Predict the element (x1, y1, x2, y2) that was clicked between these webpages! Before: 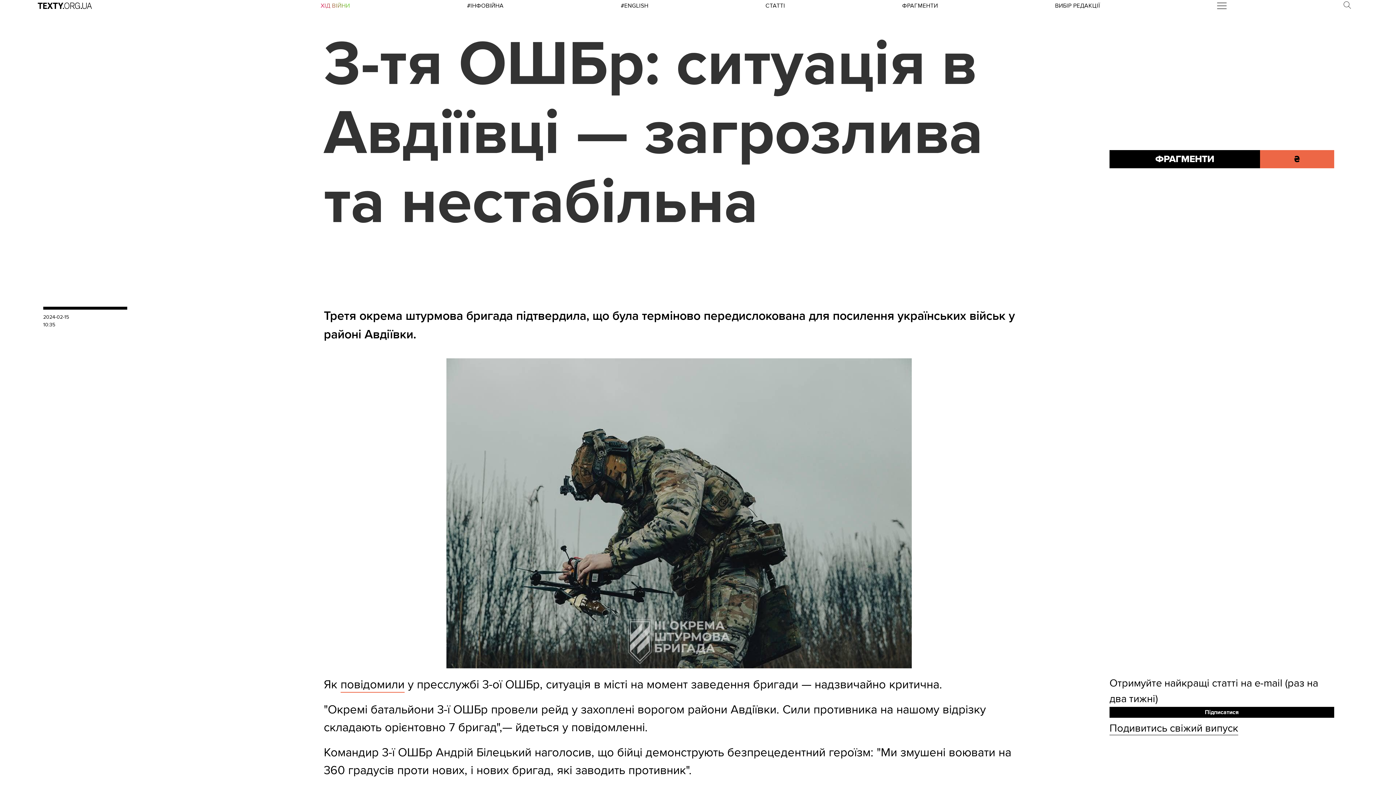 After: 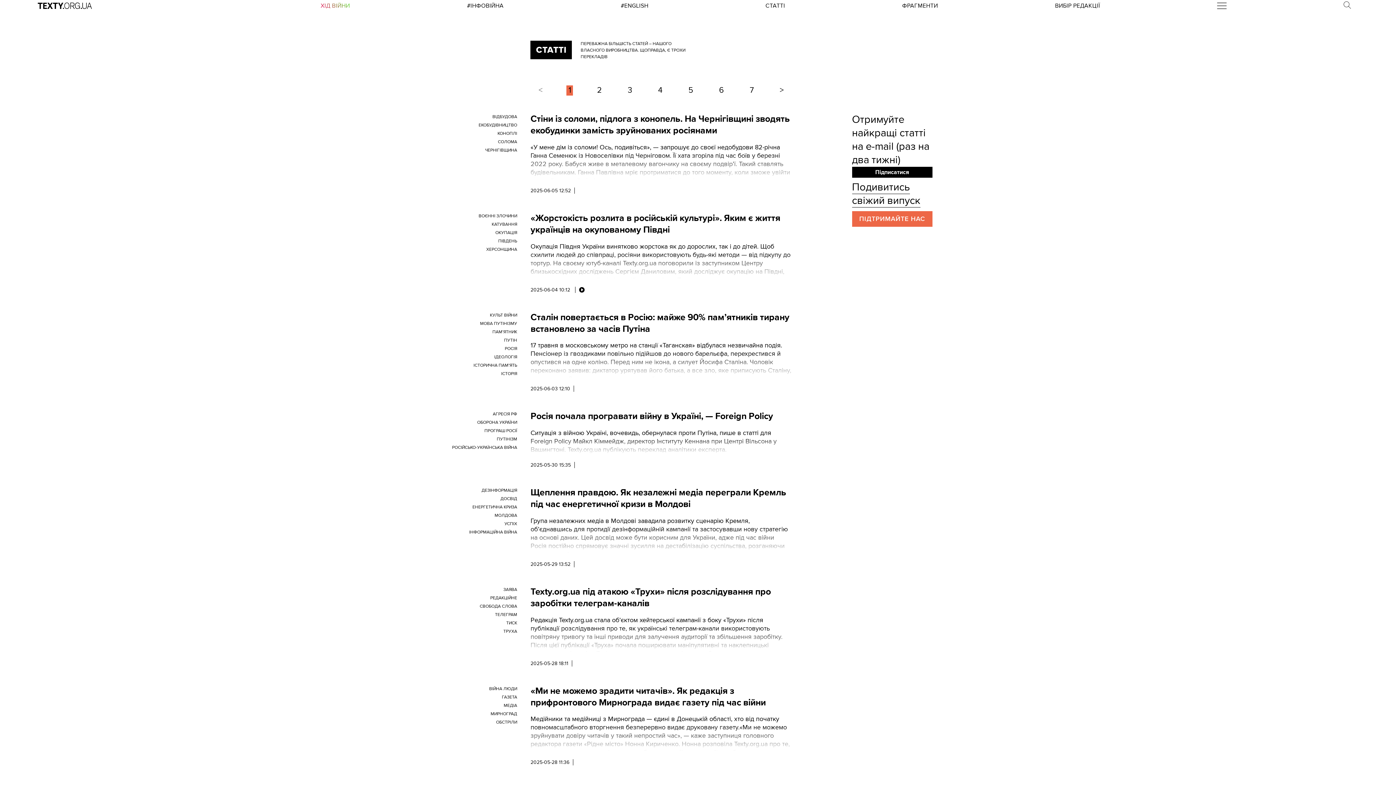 Action: bbox: (765, 2, 785, 9) label: СТАТТІ